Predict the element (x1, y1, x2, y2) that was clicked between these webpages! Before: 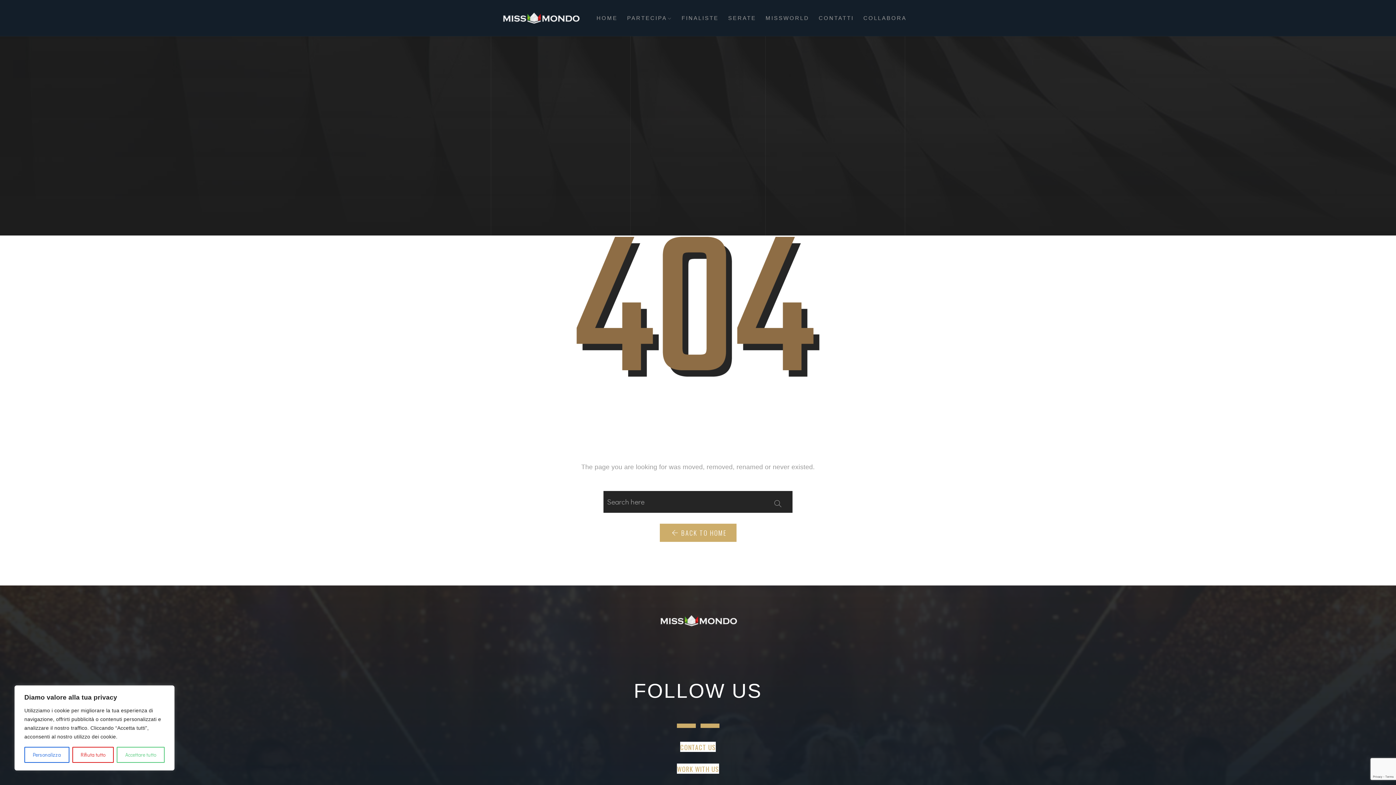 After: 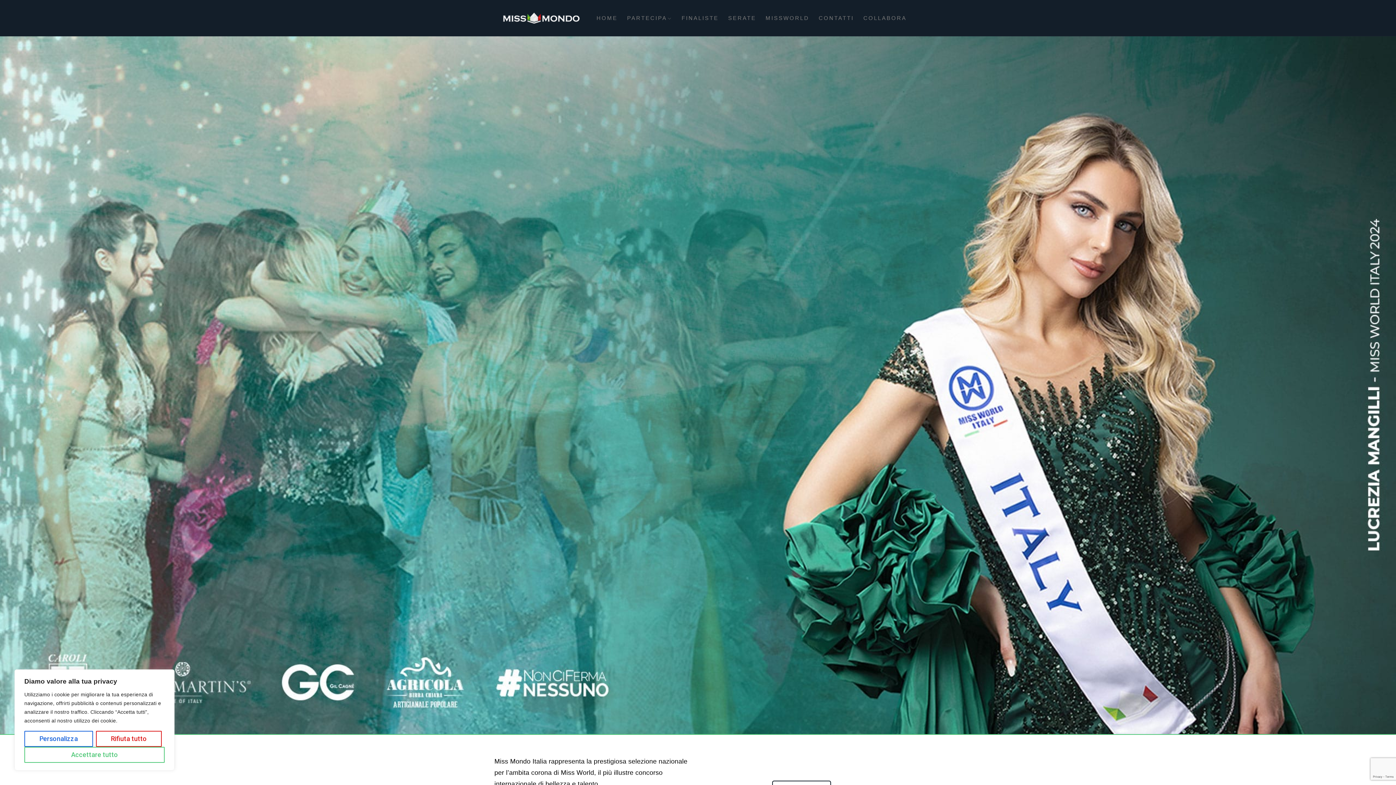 Action: bbox: (652, 615, 743, 626)